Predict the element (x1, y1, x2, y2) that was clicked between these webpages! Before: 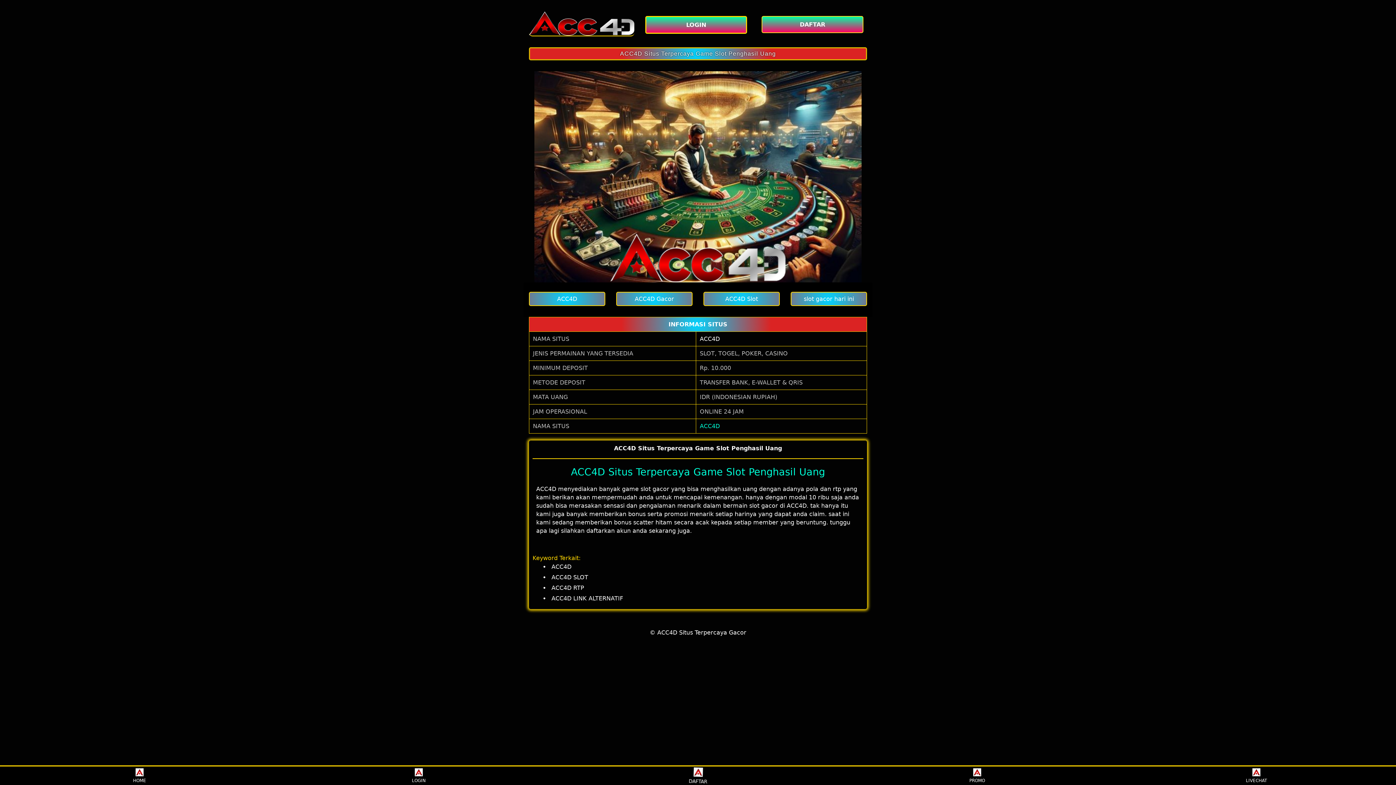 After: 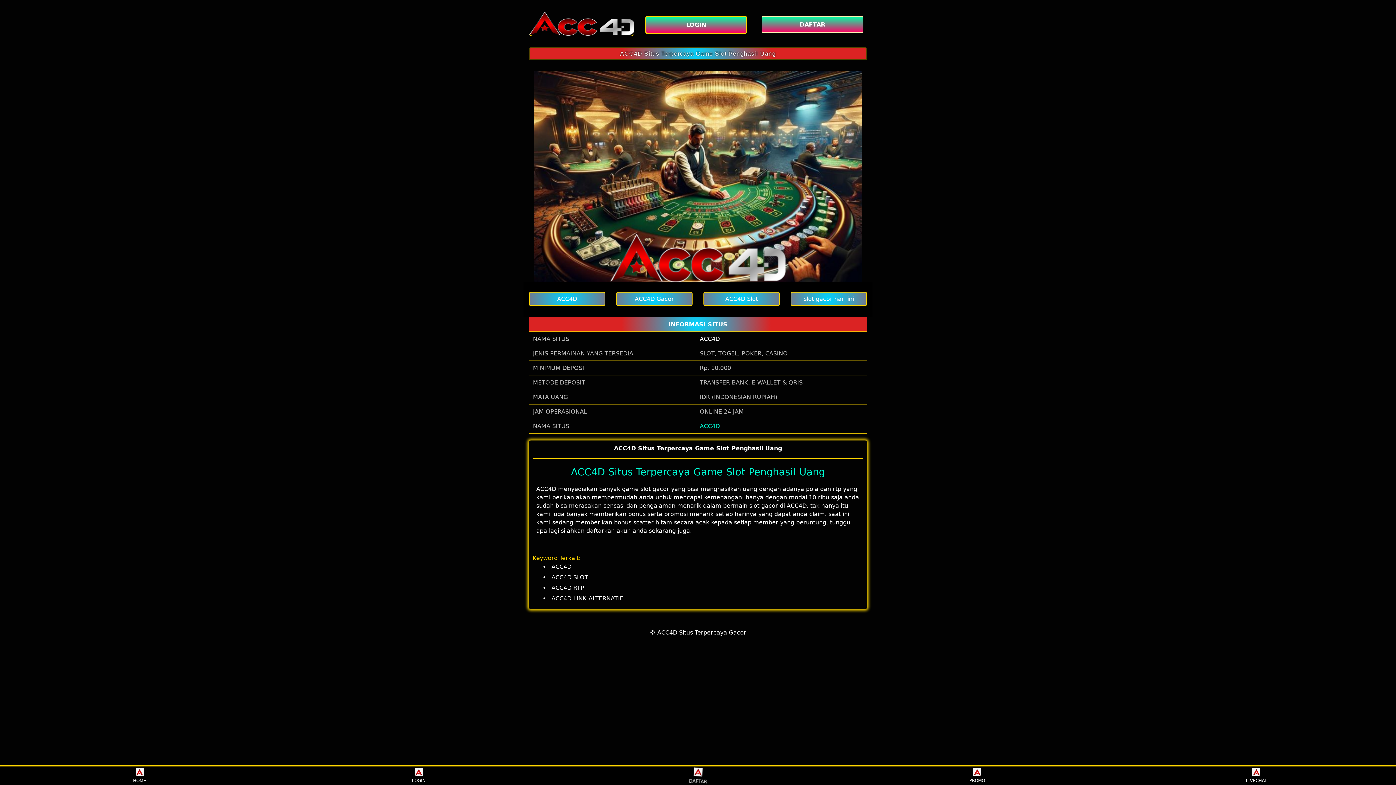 Action: label: slot gacor hari ini bbox: (790, 291, 867, 306)